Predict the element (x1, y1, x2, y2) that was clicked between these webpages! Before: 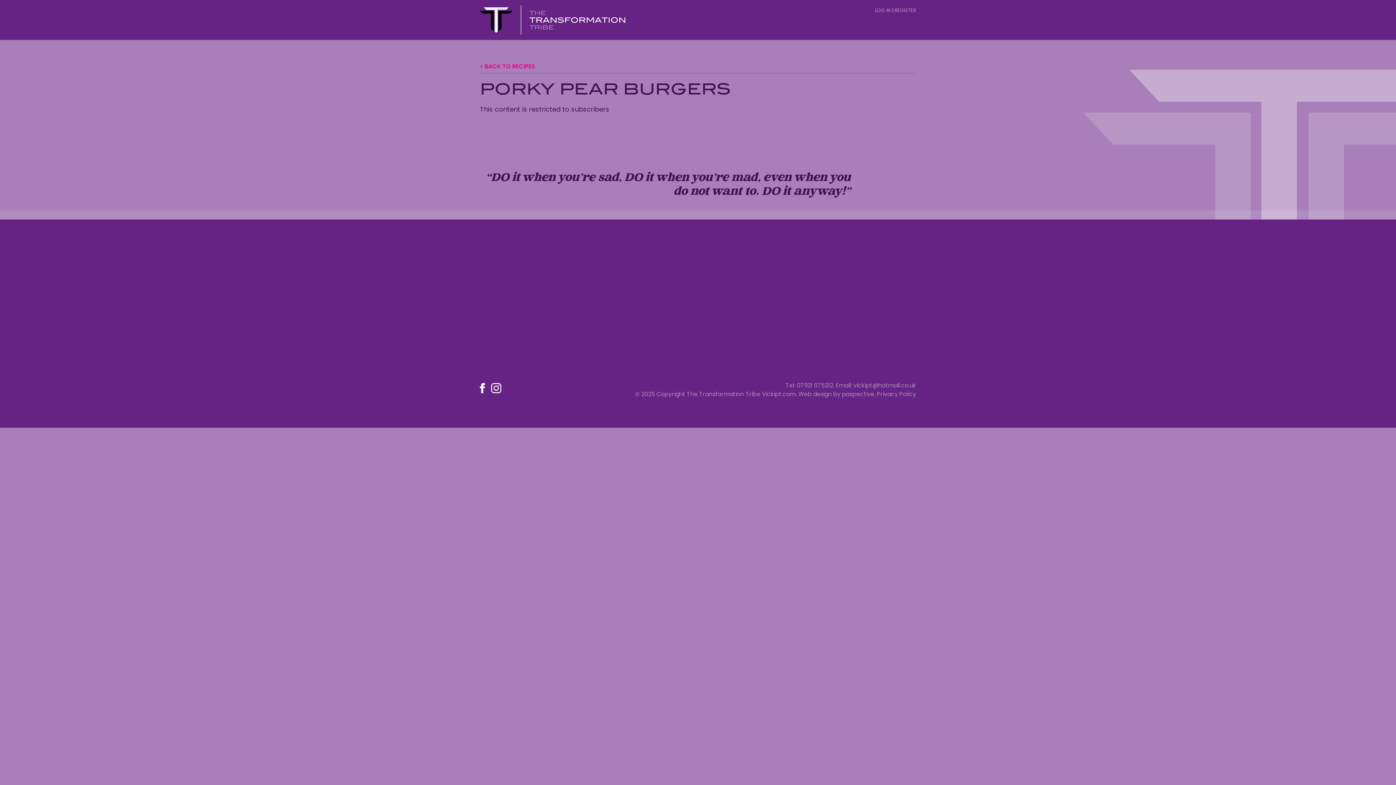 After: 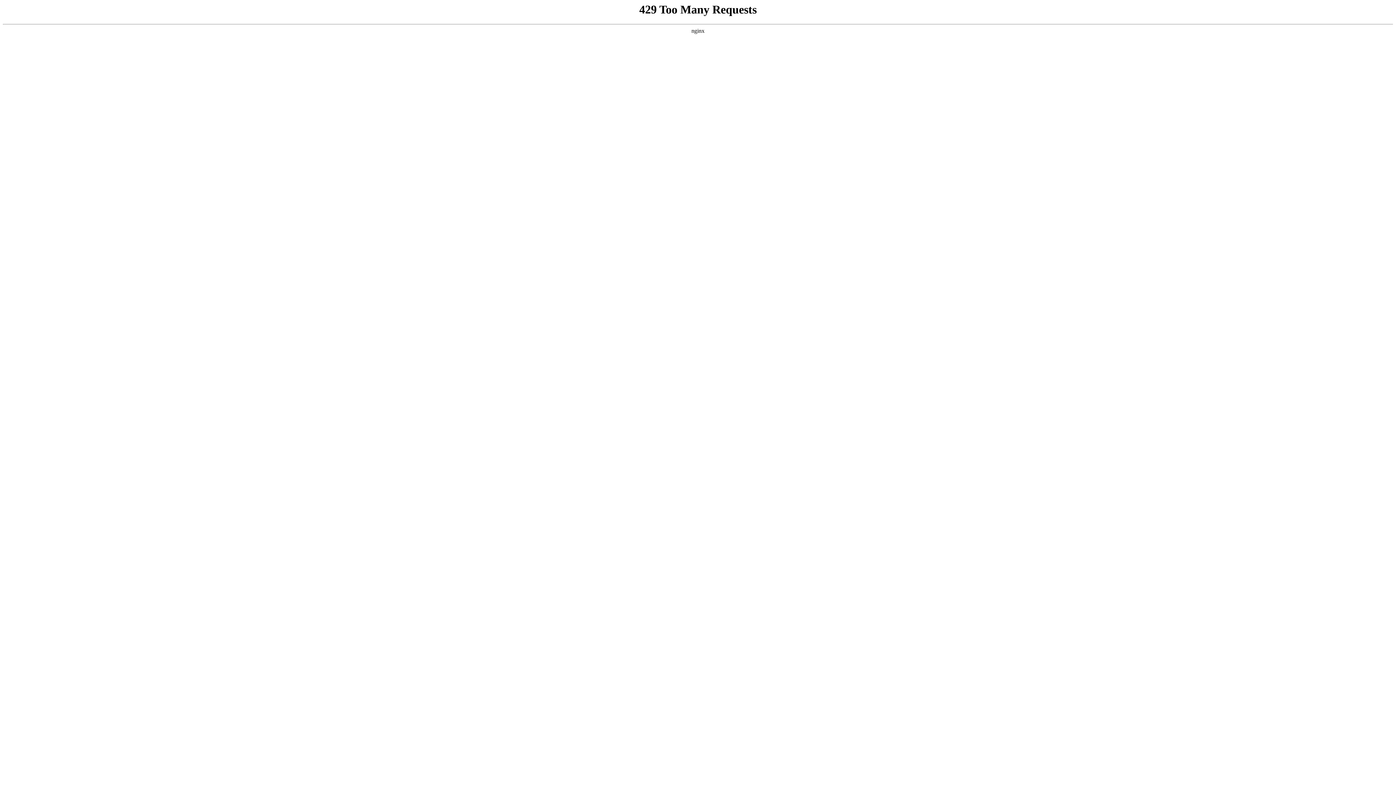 Action: bbox: (877, 390, 916, 398) label: Privacy Policy